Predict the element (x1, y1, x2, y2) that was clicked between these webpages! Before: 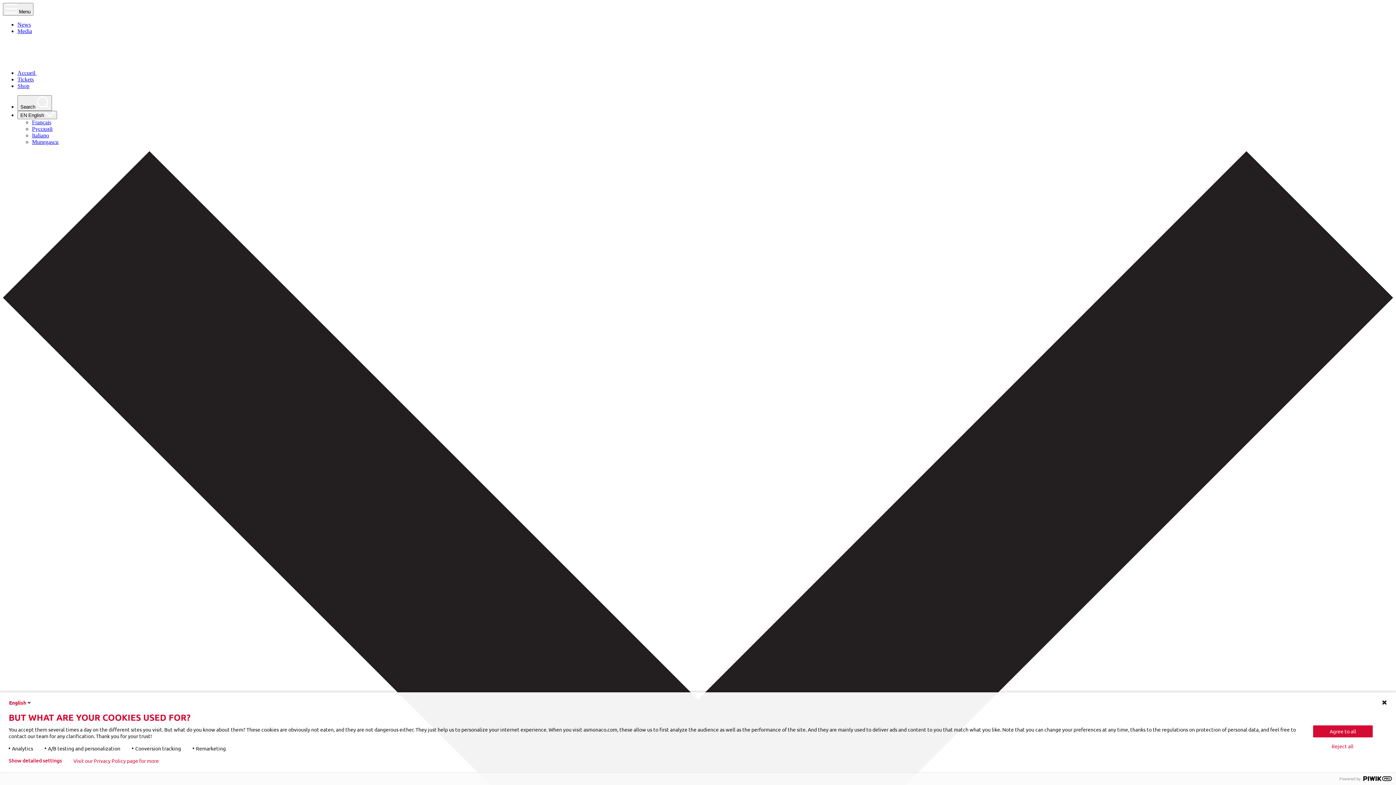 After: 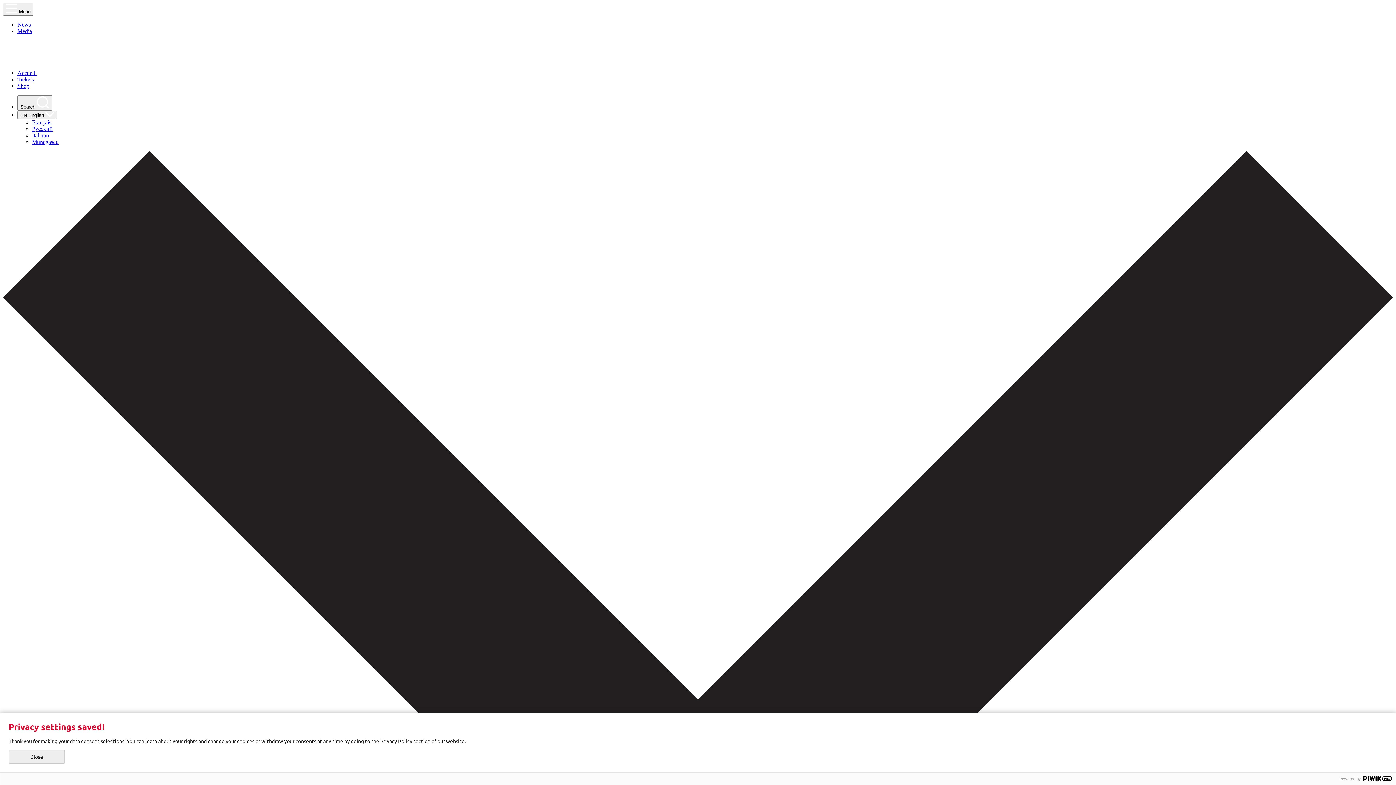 Action: label: Agree to all bbox: (1313, 725, 1373, 737)